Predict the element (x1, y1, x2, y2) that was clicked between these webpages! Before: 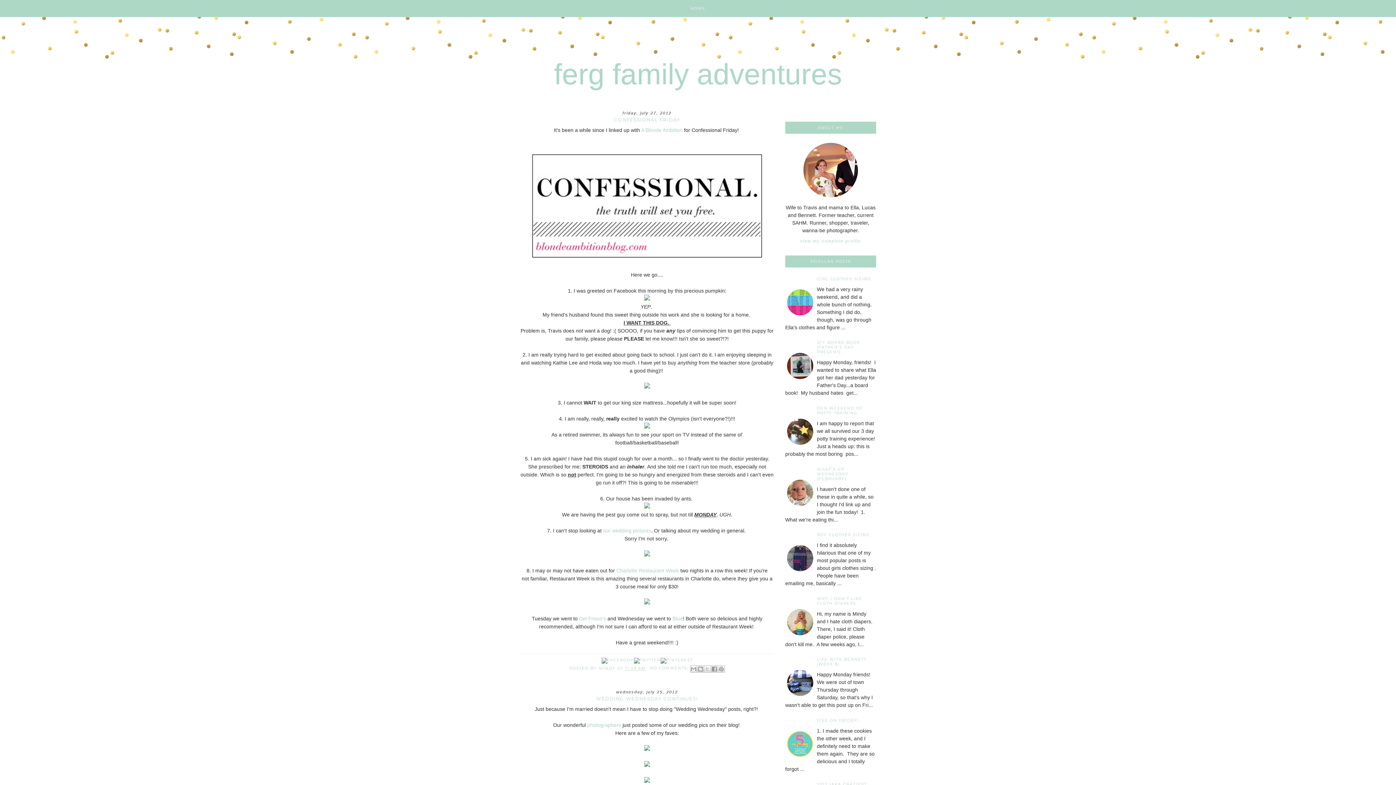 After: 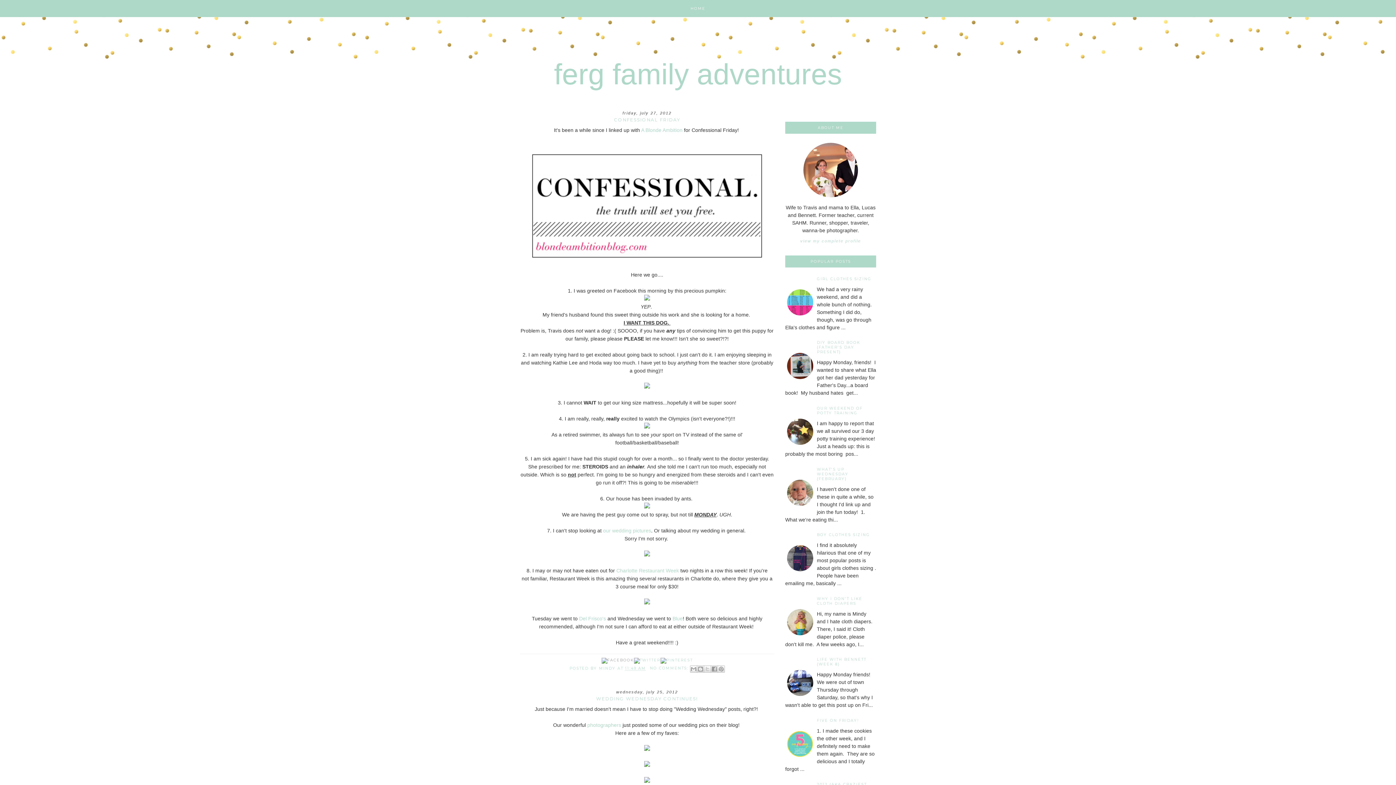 Action: bbox: (601, 658, 634, 662)